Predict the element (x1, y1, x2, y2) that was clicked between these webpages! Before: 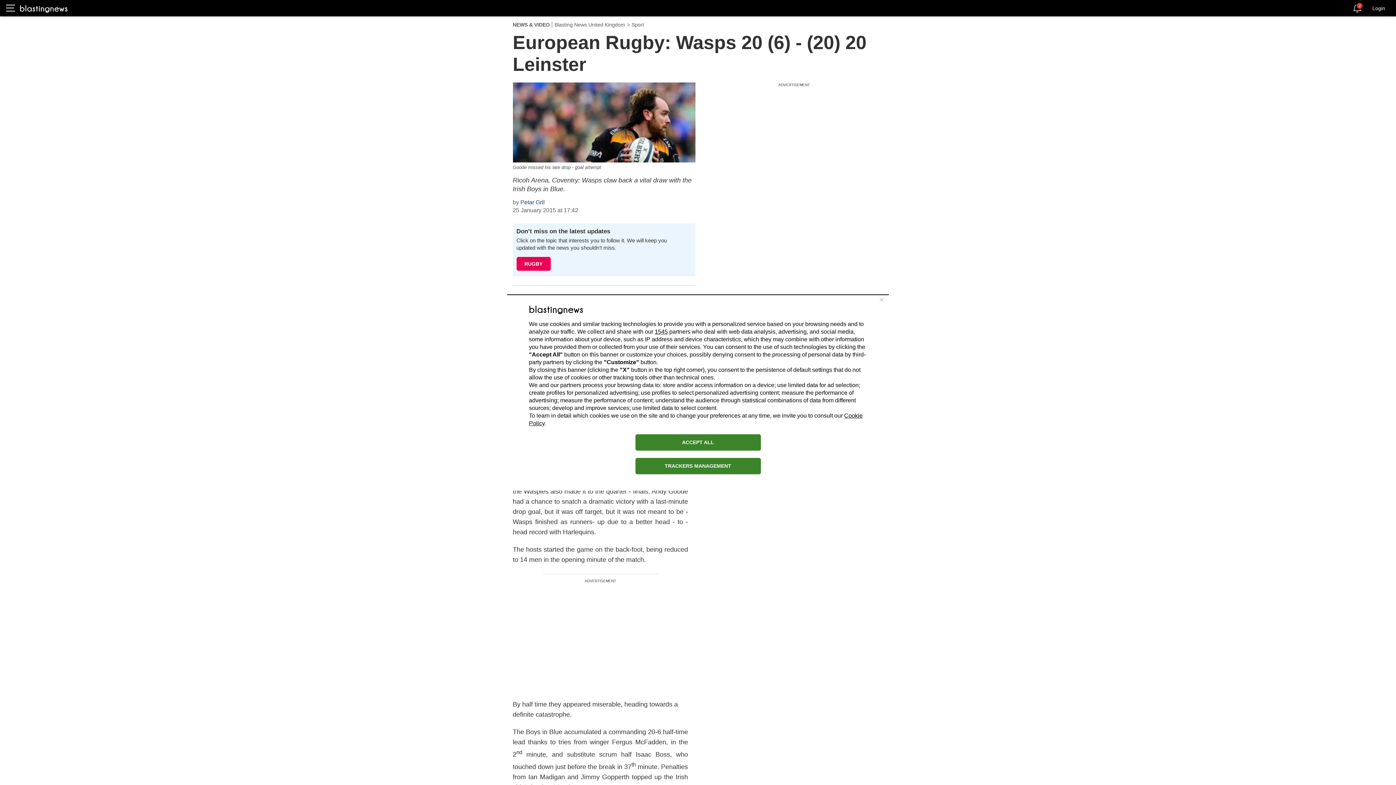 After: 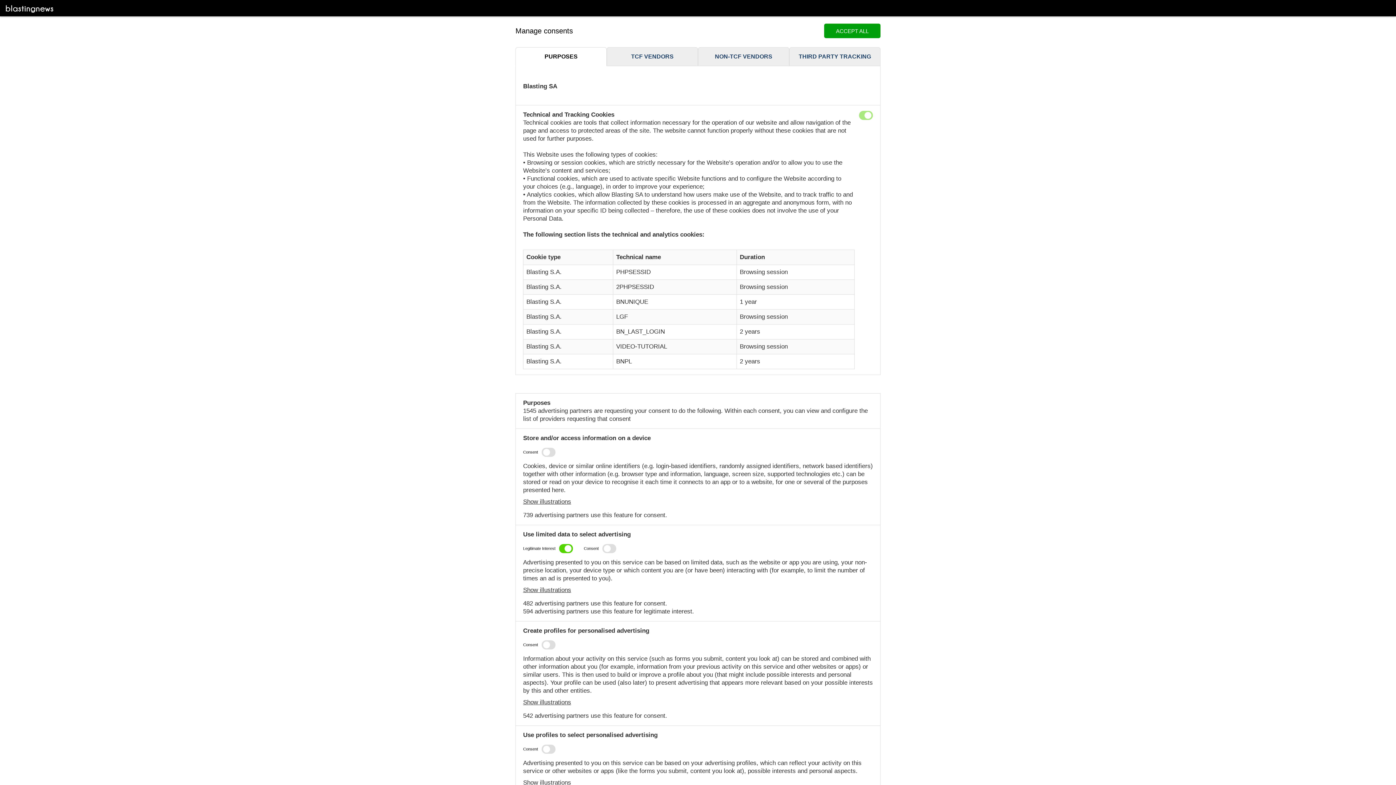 Action: label: TRACKERS MANAGEMENT bbox: (635, 458, 760, 474)